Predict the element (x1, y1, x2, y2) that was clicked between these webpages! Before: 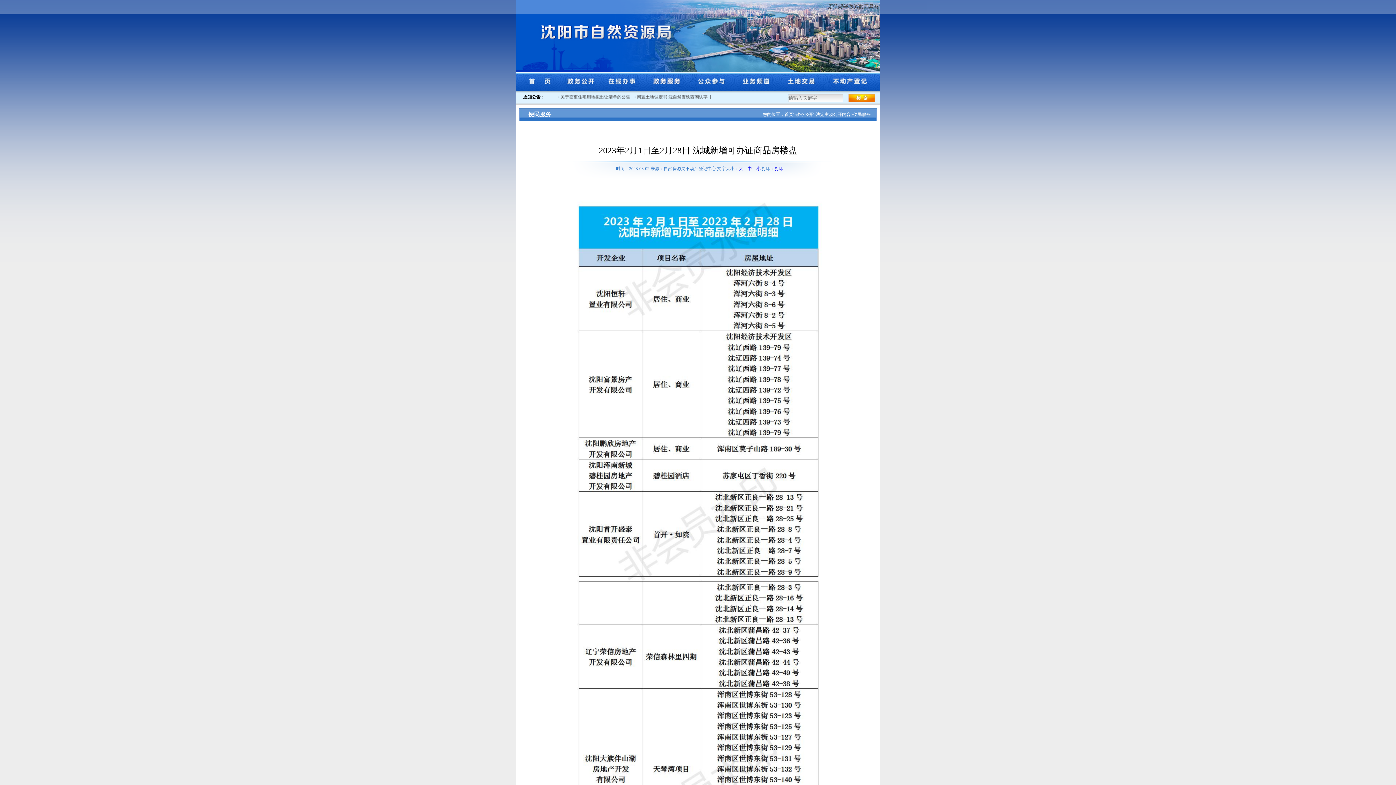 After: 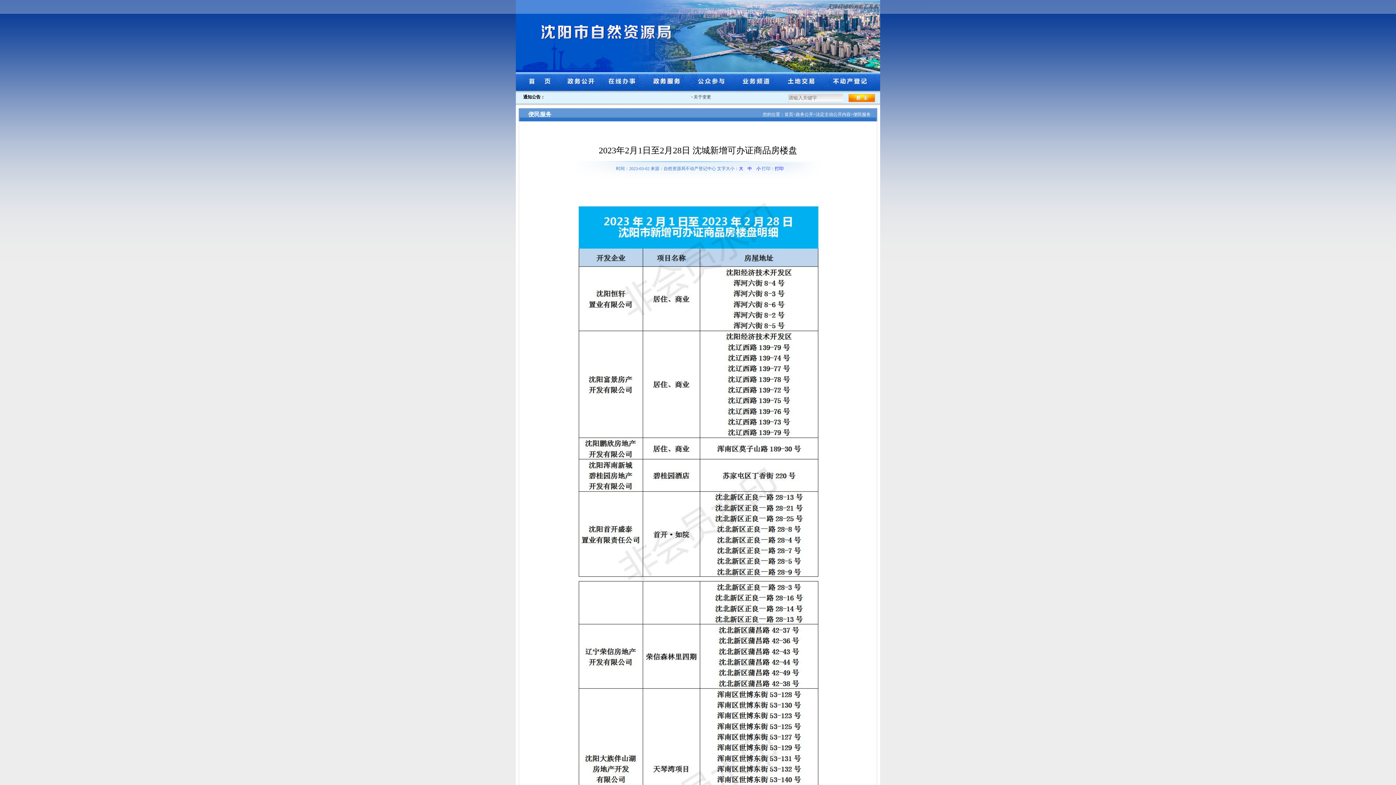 Action: bbox: (480, 3, 916, 10) label: 无障碍辅助浏览工具条